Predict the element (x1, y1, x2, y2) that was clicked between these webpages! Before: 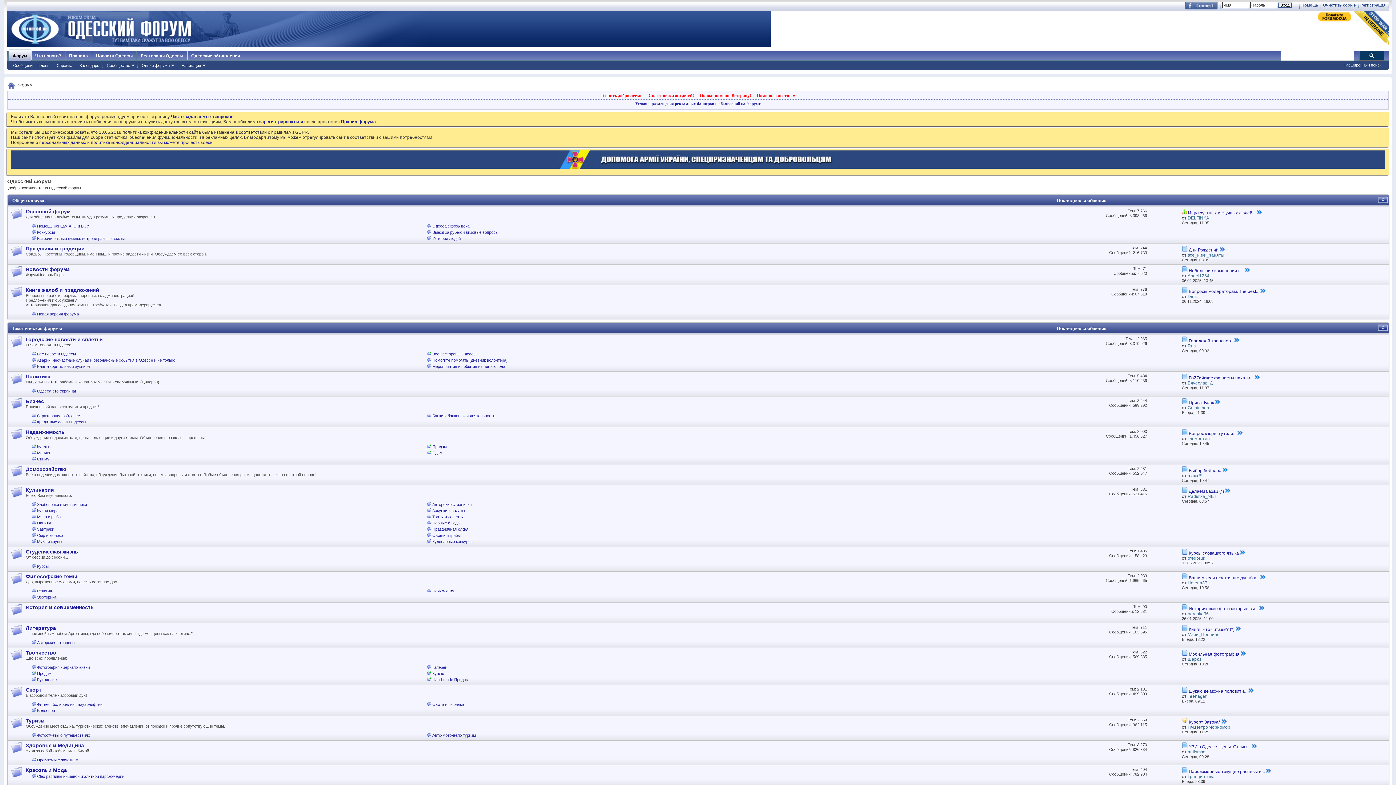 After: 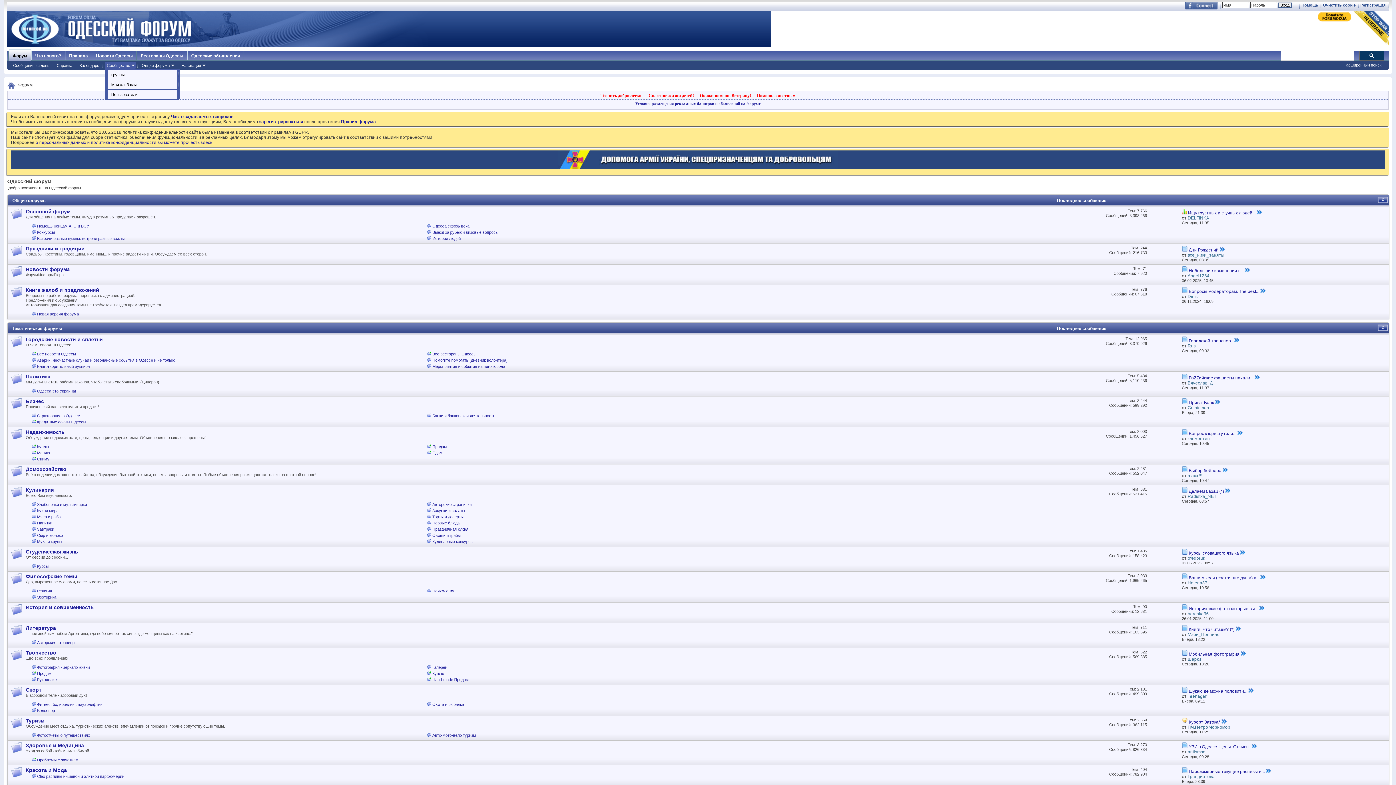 Action: label: Сообщество bbox: (104, 62, 136, 68)